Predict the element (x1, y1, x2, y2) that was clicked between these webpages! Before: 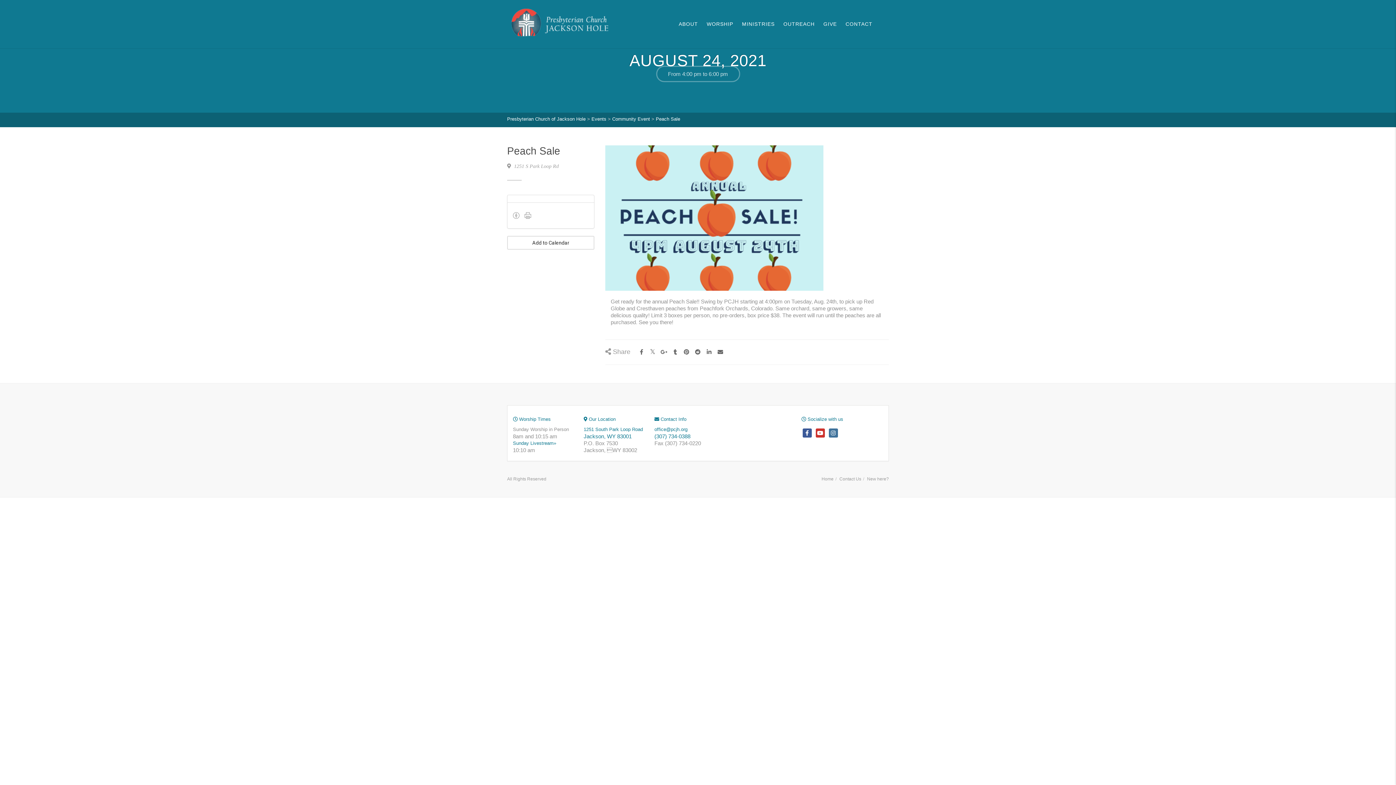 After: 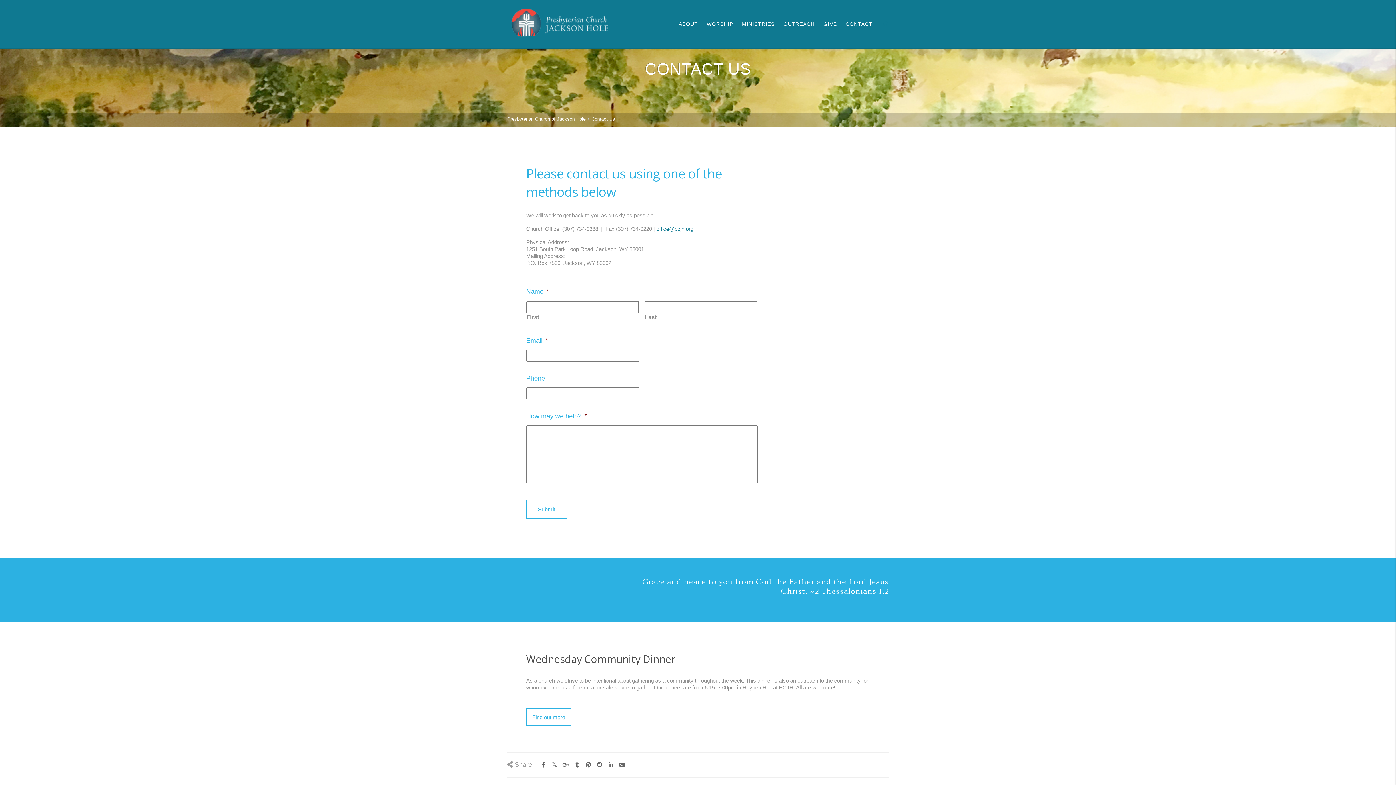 Action: label: Contact Us bbox: (839, 476, 861, 481)